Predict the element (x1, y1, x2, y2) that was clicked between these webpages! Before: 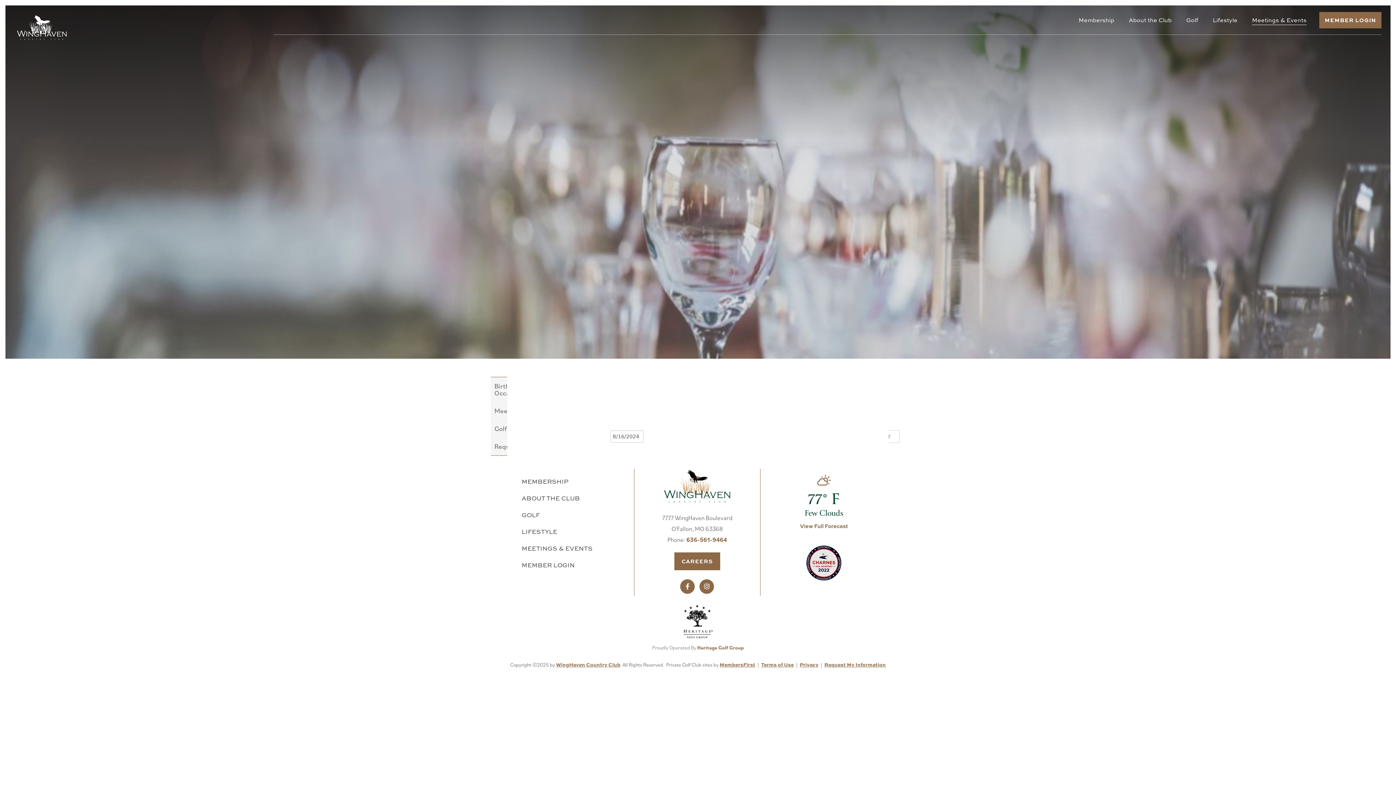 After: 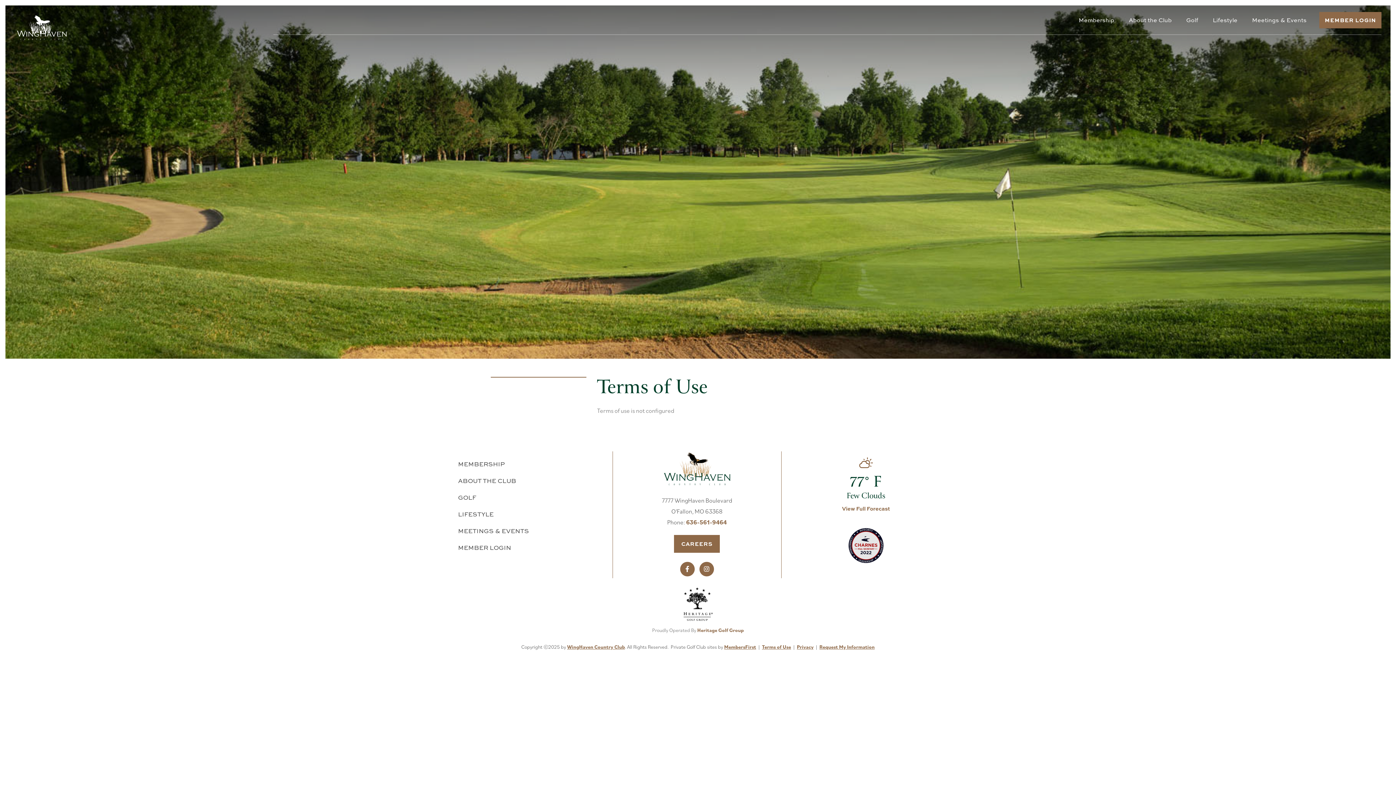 Action: bbox: (761, 661, 794, 668) label: Terms of Use